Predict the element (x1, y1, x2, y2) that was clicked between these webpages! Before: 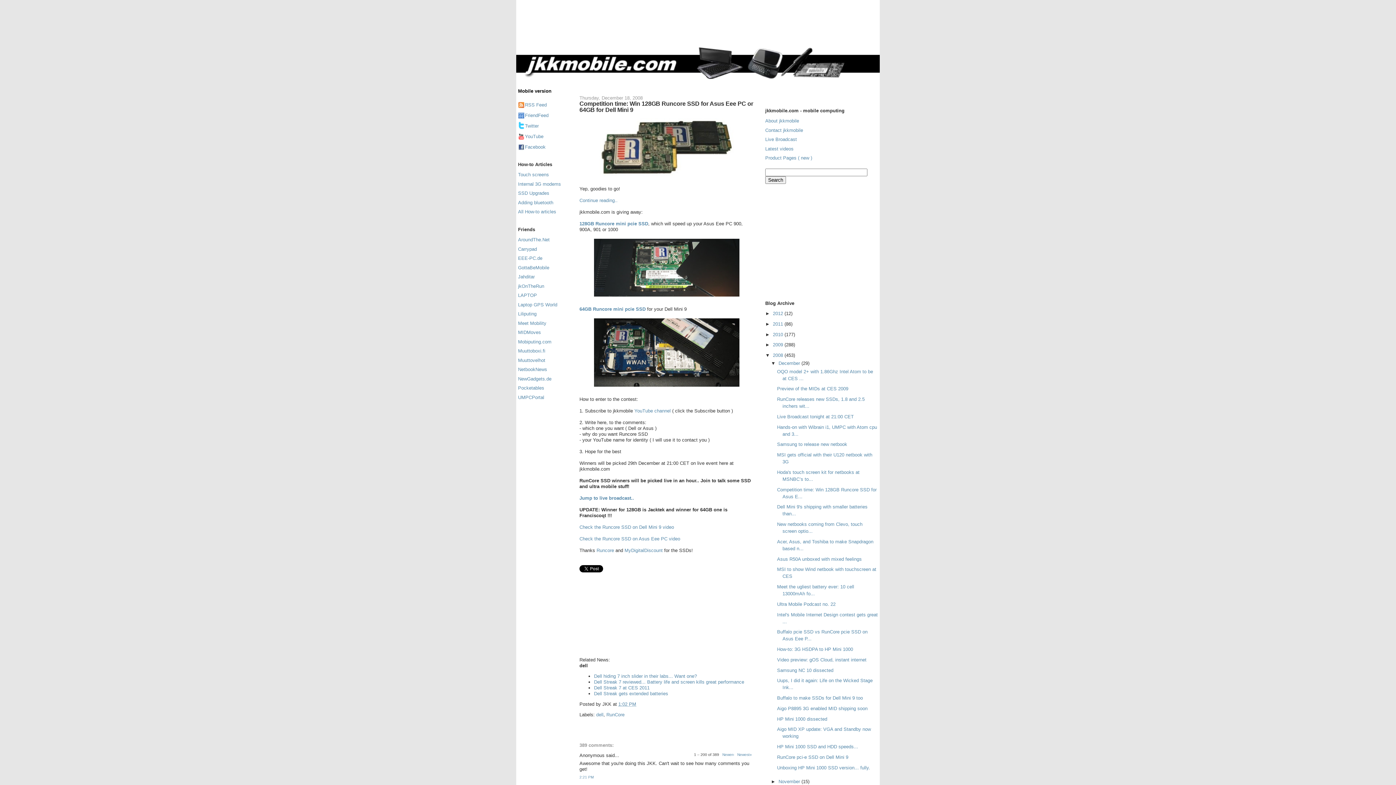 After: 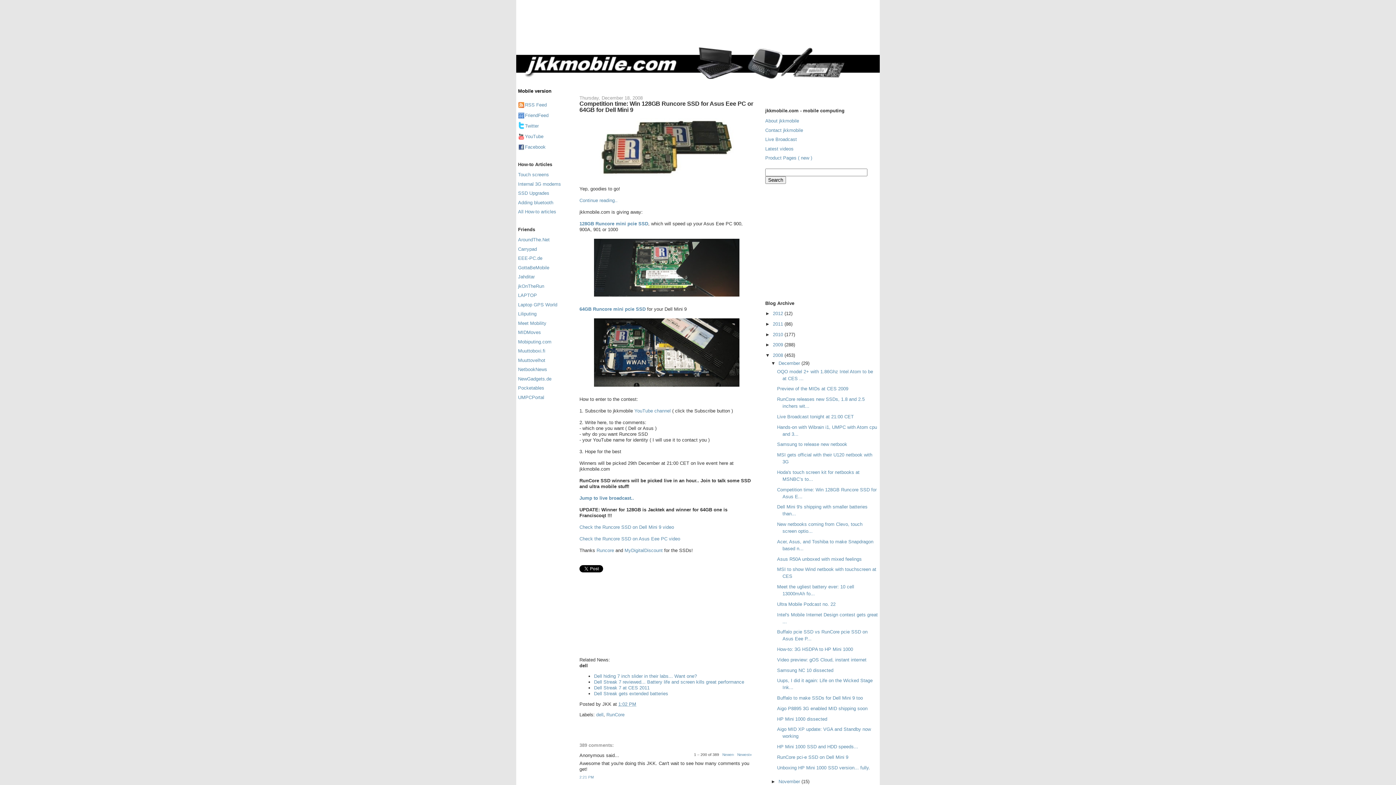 Action: label: 1:02 PM bbox: (618, 701, 636, 707)